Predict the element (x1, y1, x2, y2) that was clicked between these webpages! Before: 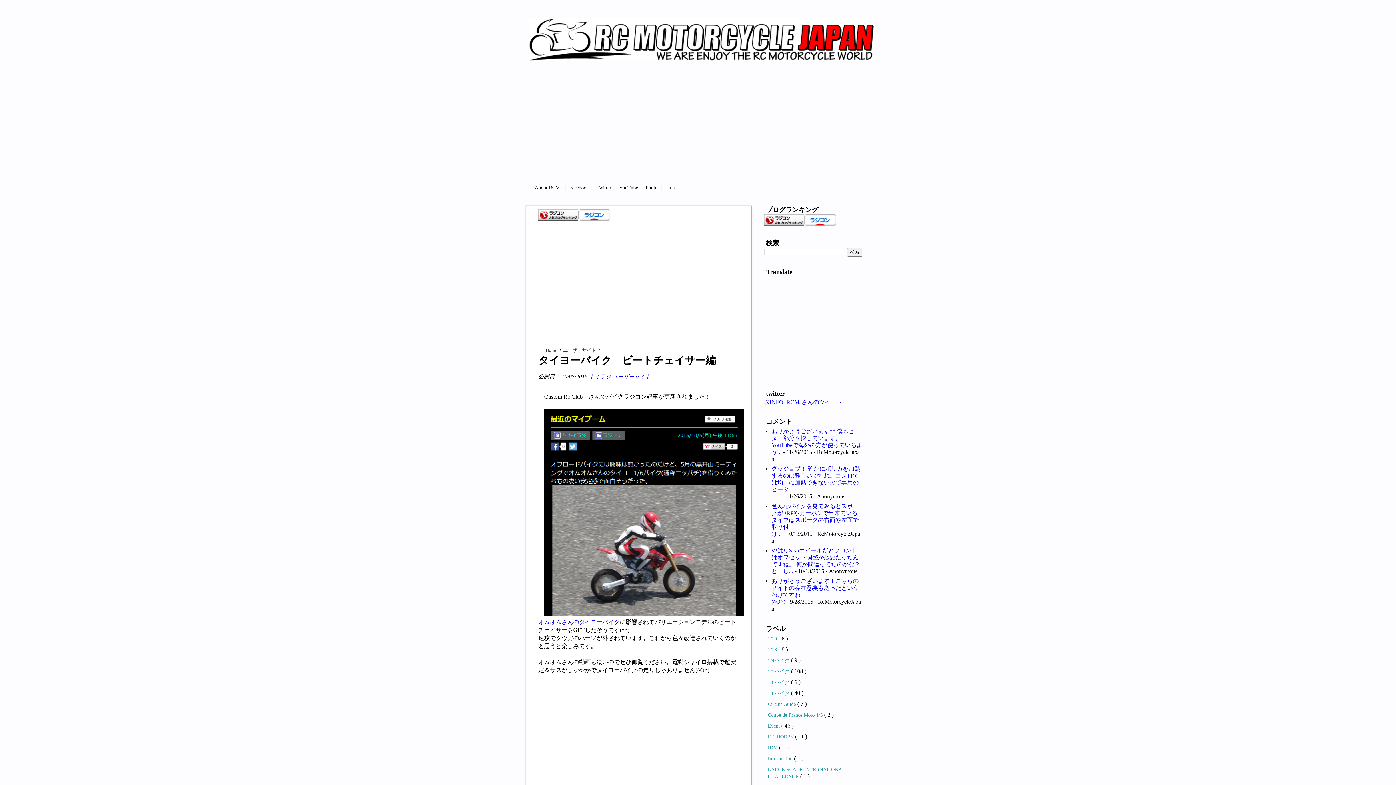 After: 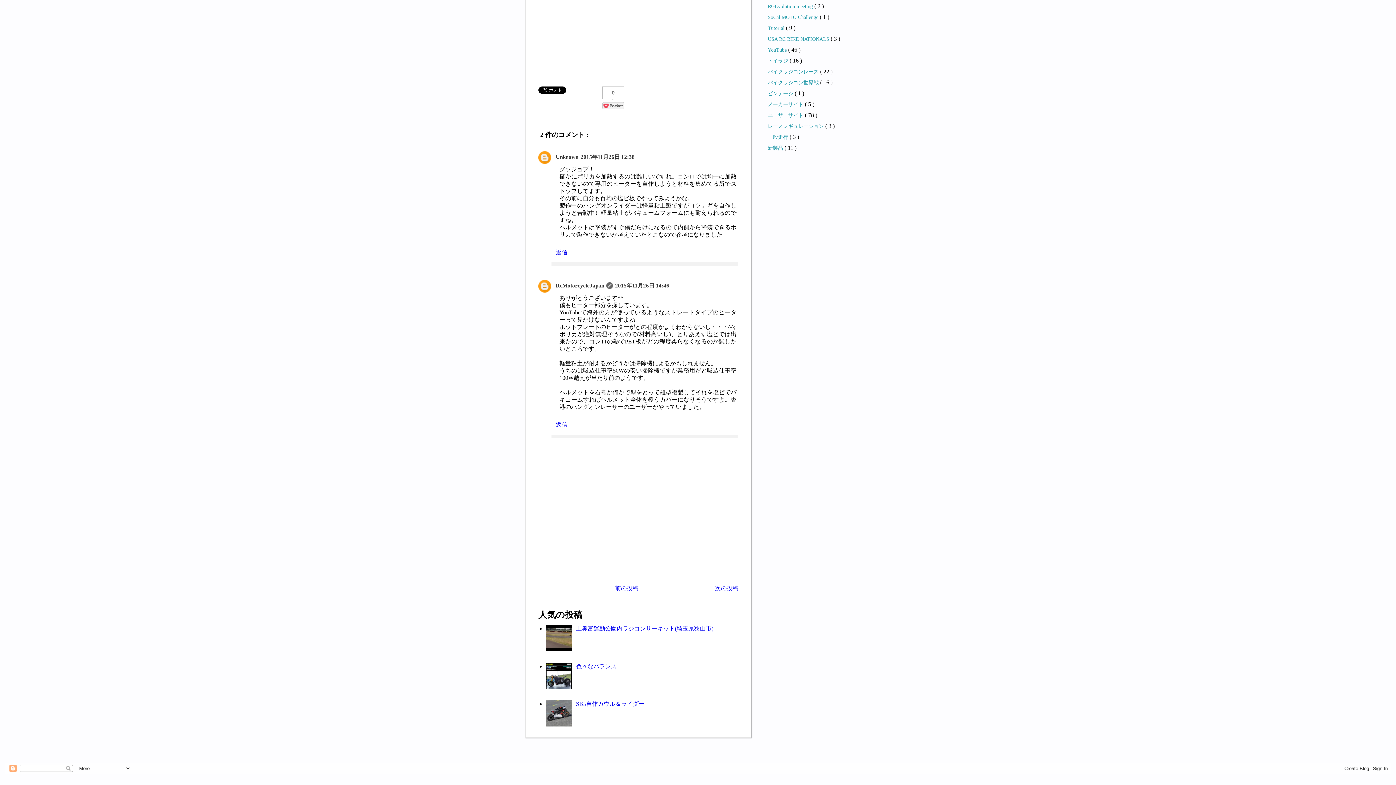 Action: bbox: (771, 465, 860, 499) label: グッジョブ！ 確かにポリカを加熱するのは難しいですね。コンロでは均一に加熱できないので専用のヒーター...